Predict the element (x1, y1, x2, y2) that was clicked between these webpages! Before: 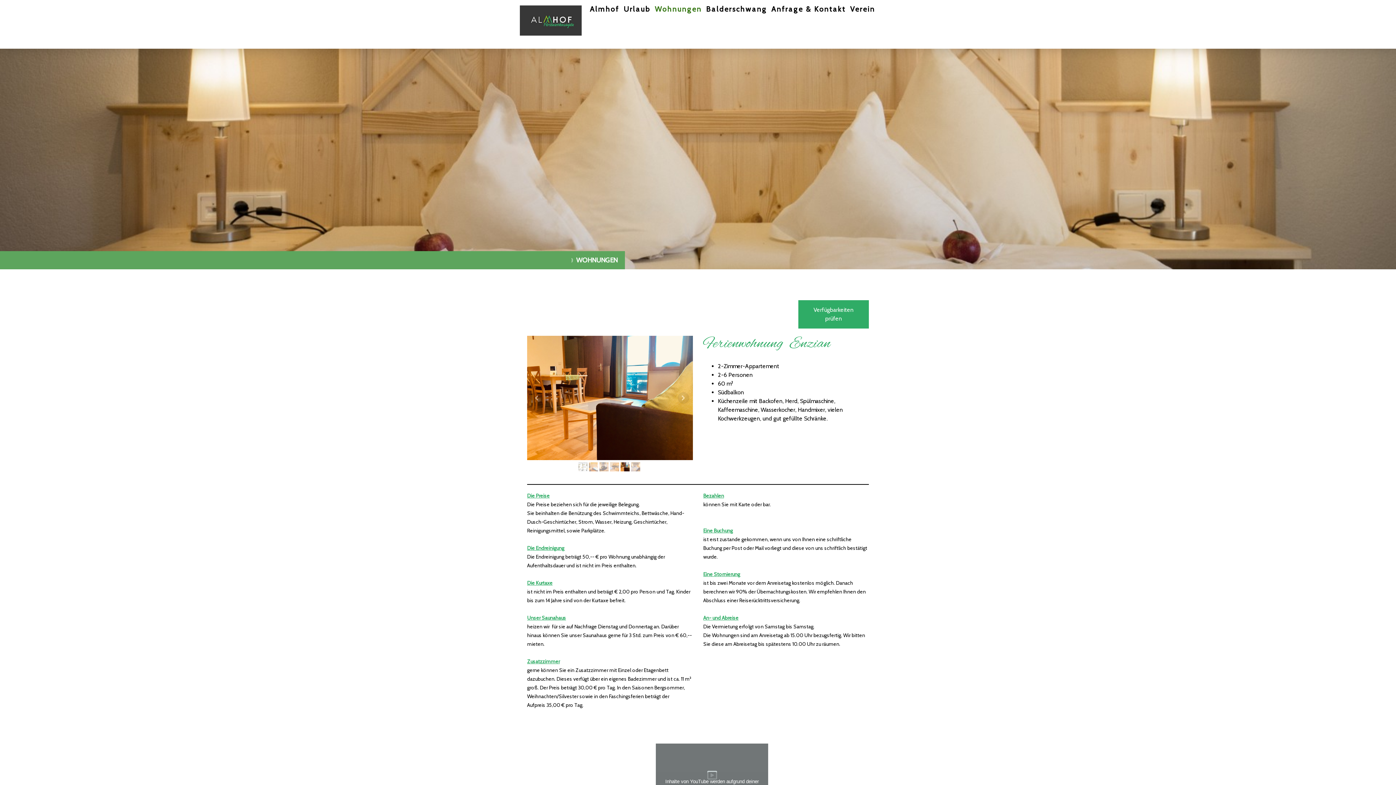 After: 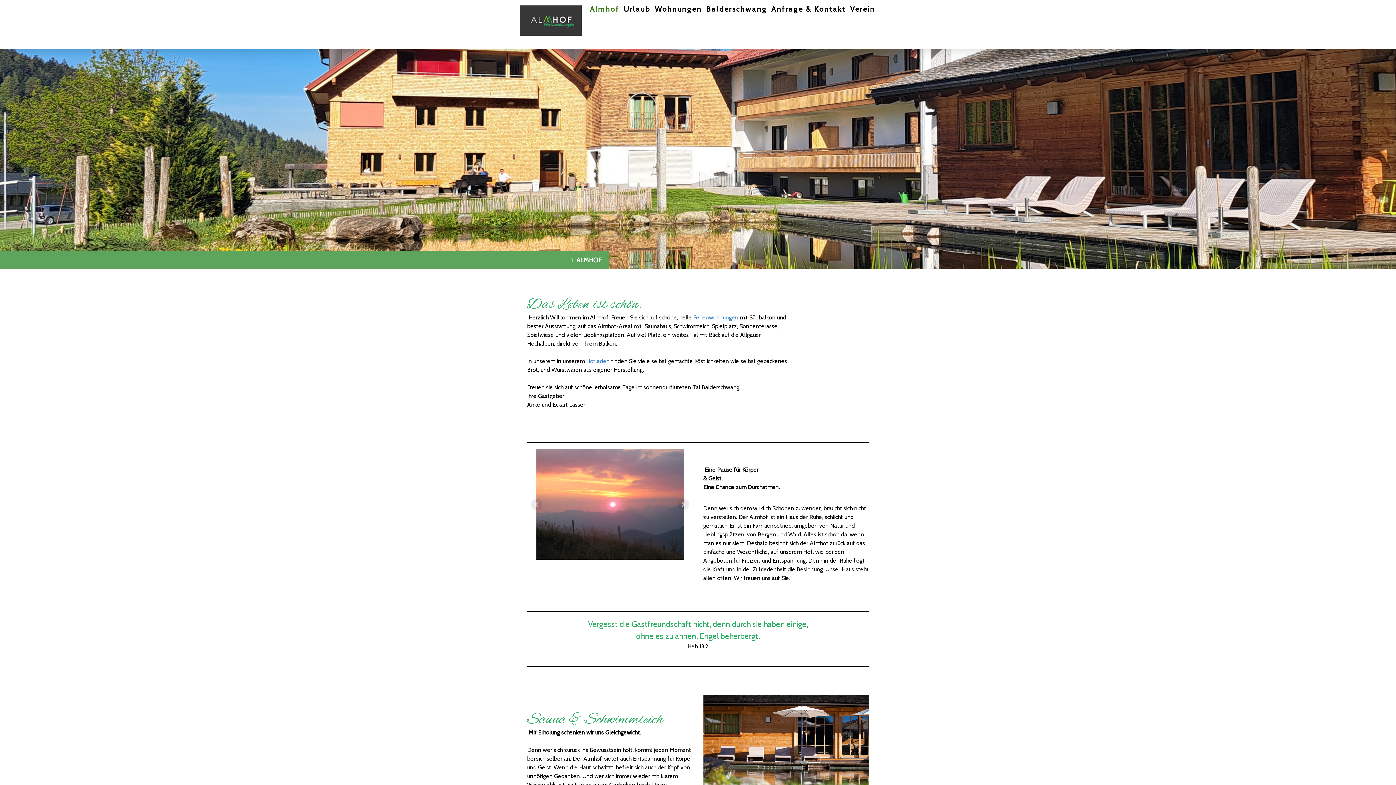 Action: label: Almhof bbox: (587, 0, 621, 18)